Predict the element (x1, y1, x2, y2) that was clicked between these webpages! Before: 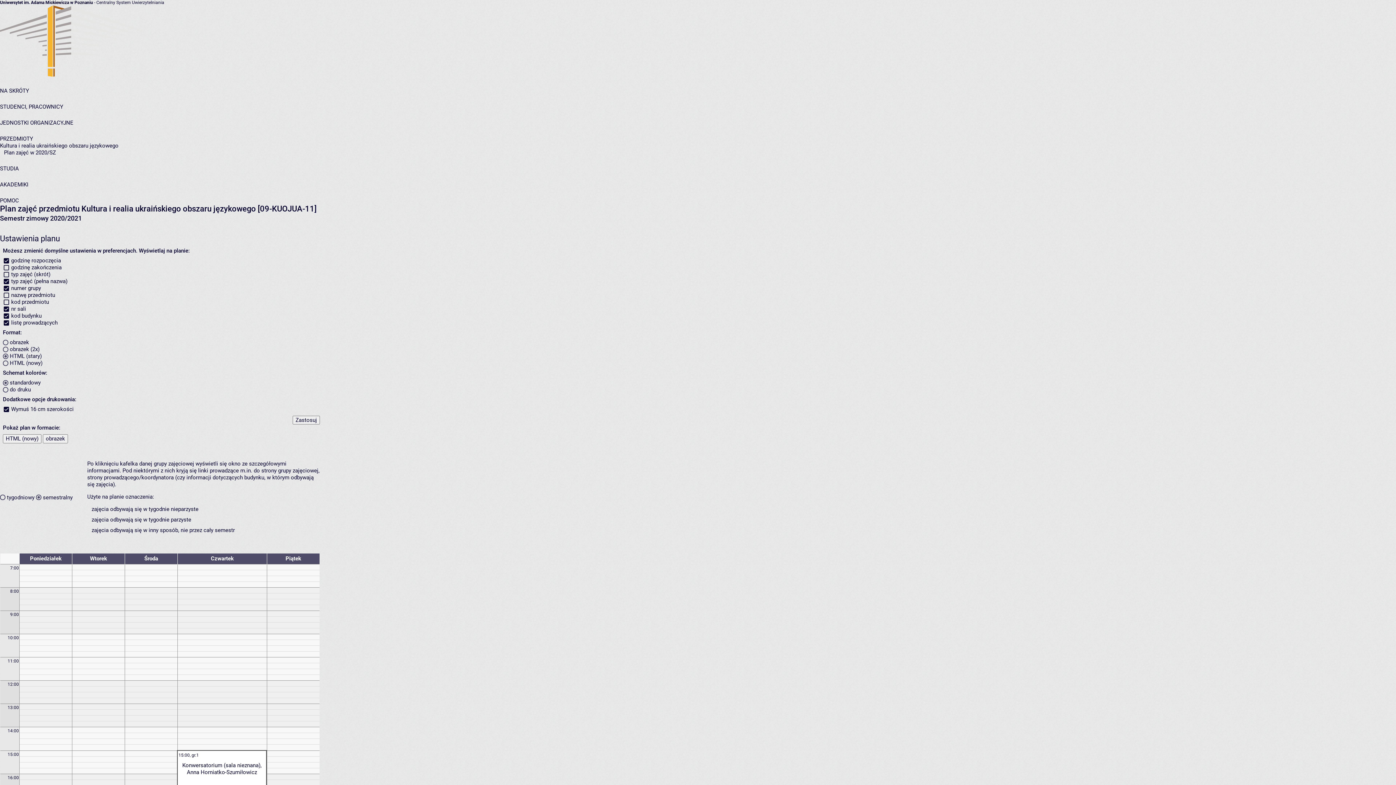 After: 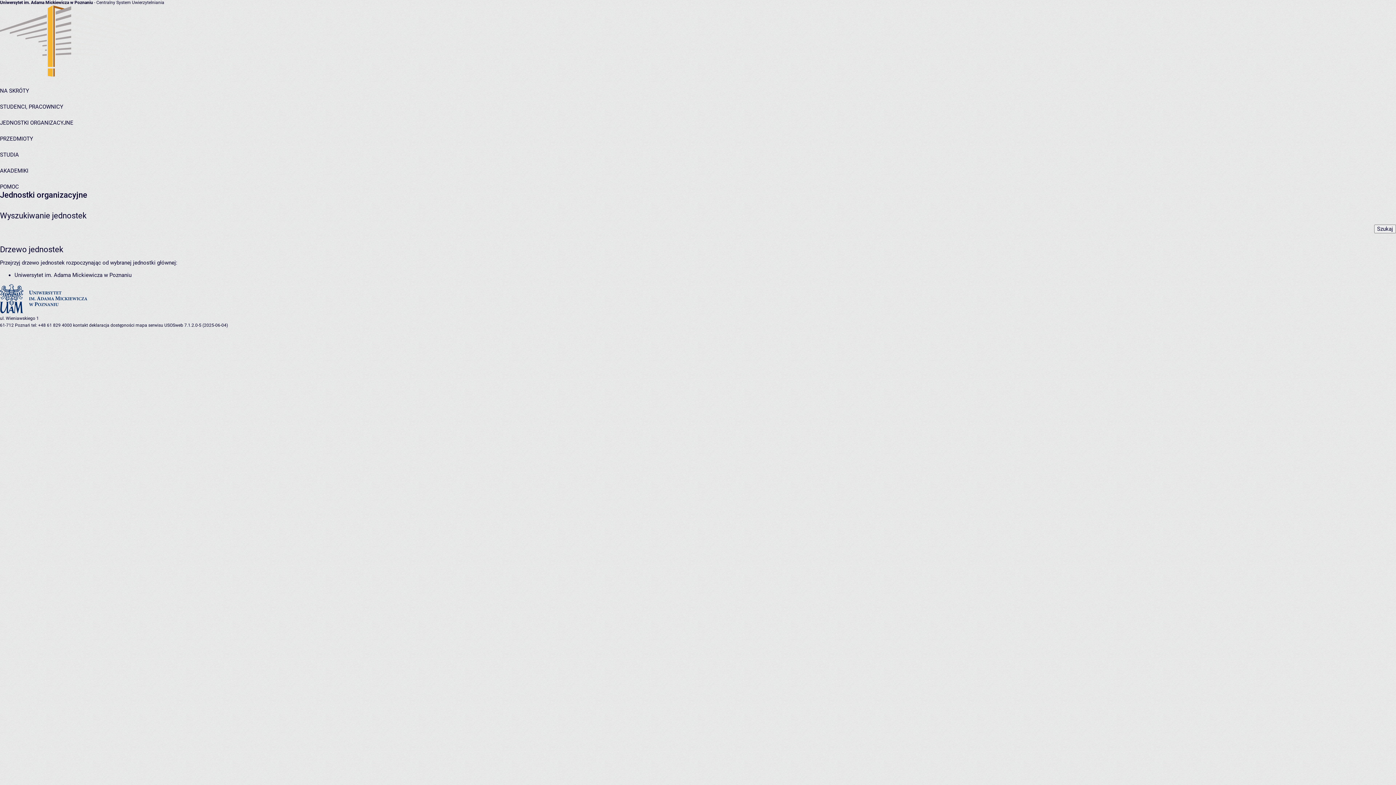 Action: bbox: (0, 119, 73, 126) label: JEDNOSTKI ORGANIZACYJNE